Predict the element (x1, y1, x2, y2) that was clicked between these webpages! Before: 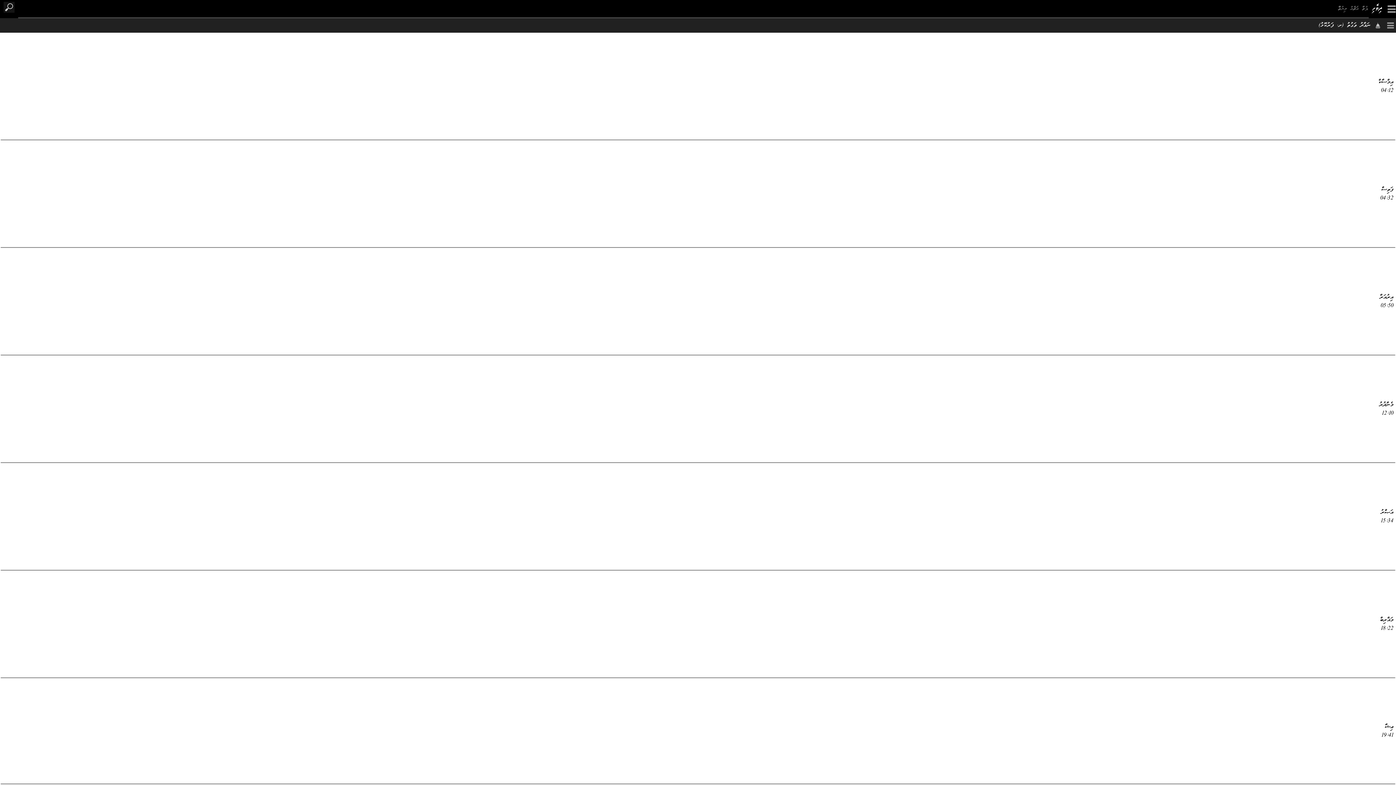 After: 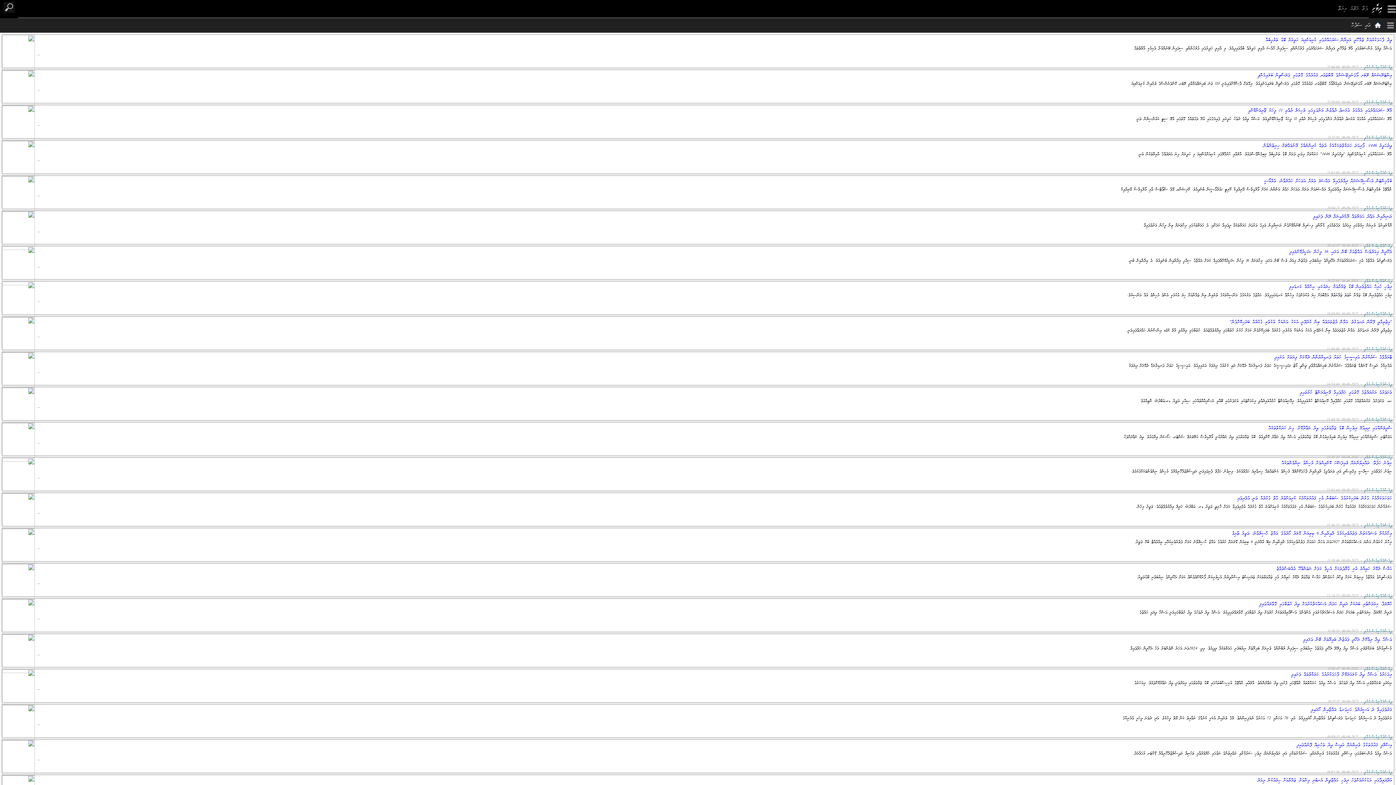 Action: label: × bbox: (1373, 3, 1380, 14)